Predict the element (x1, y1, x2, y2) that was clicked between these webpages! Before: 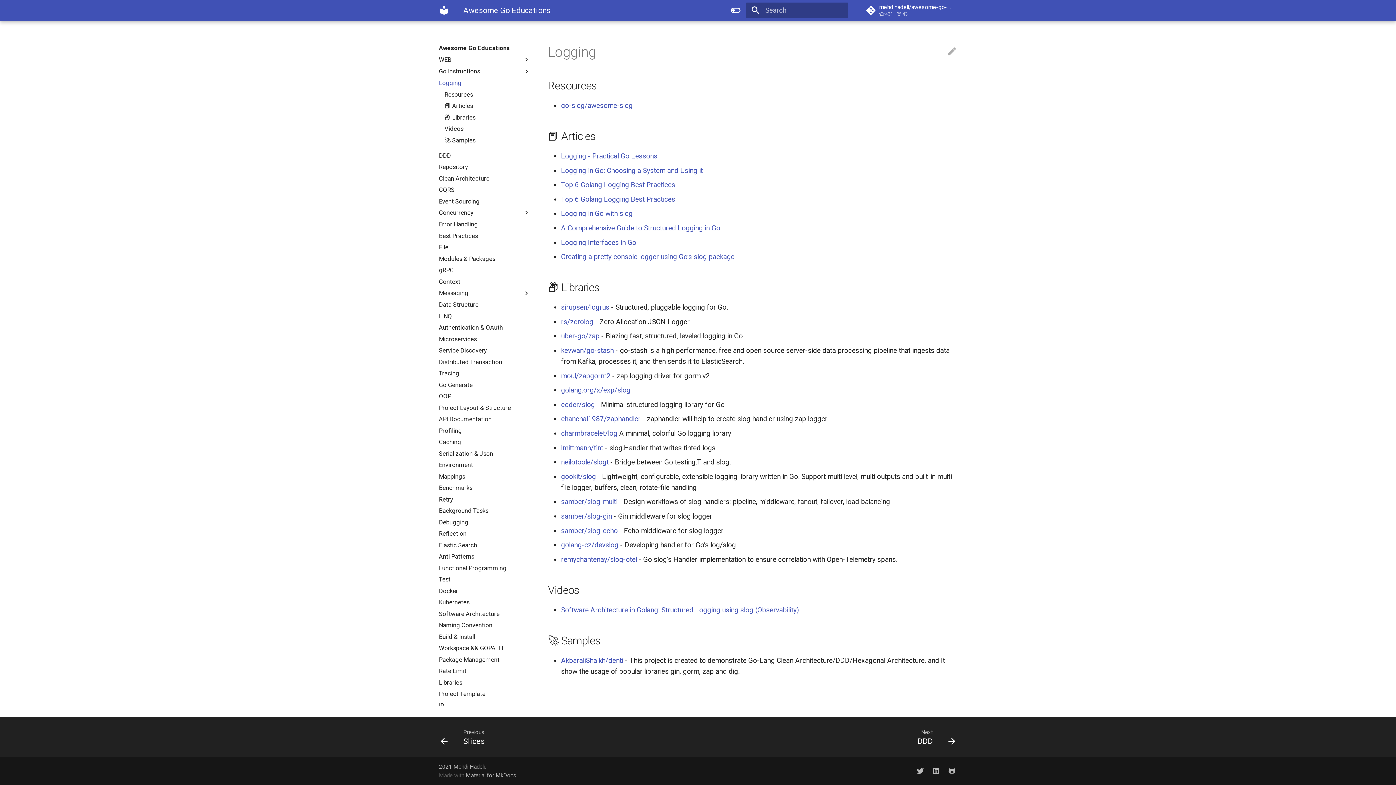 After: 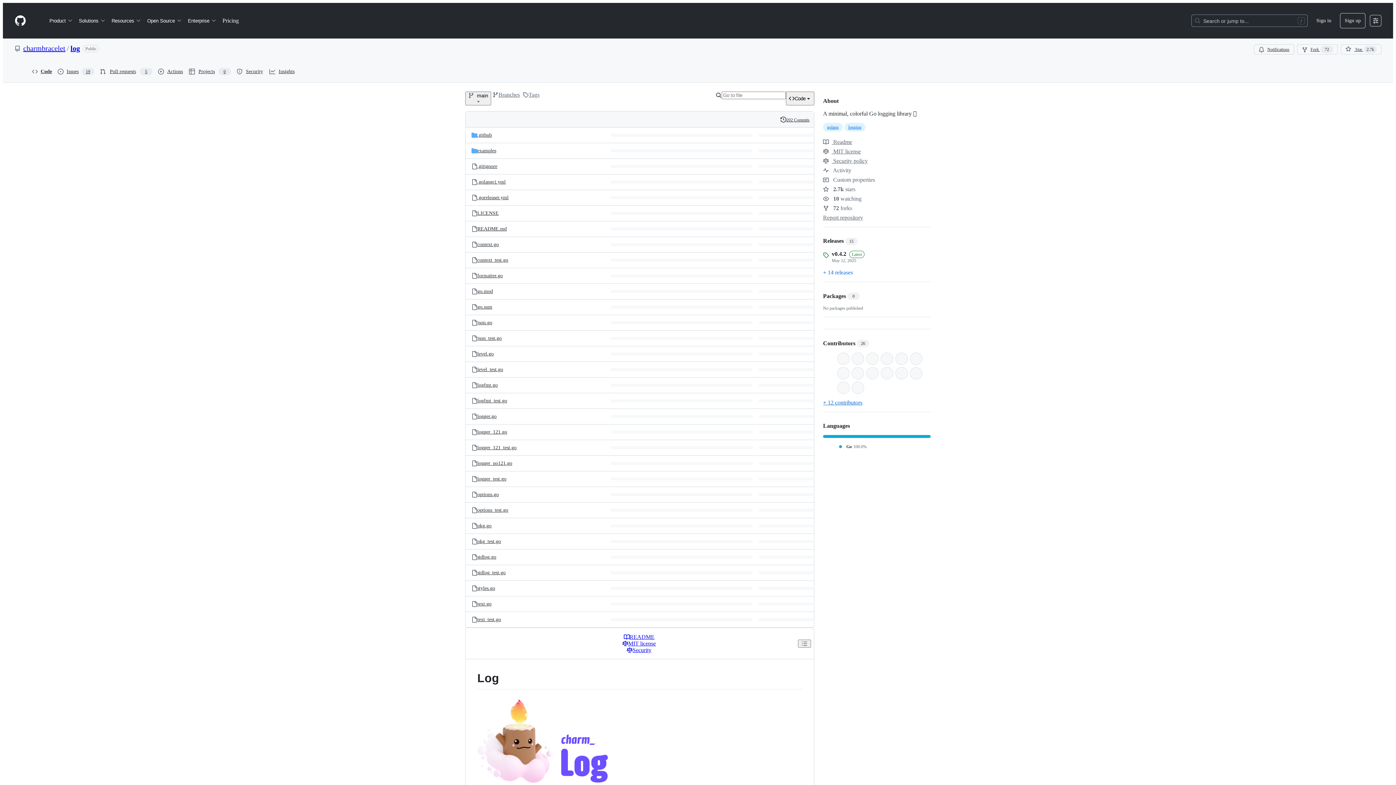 Action: label: charmbracelet/log bbox: (561, 429, 617, 437)